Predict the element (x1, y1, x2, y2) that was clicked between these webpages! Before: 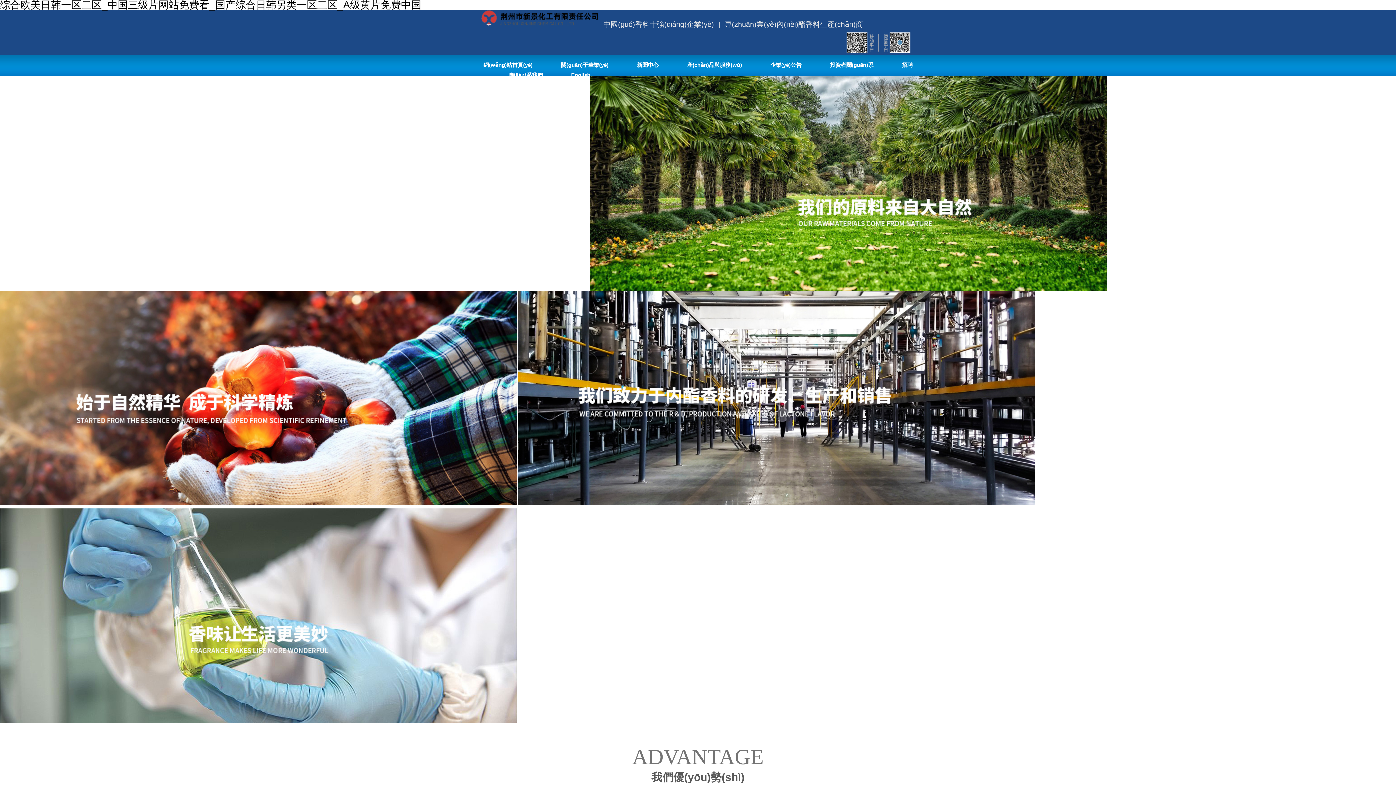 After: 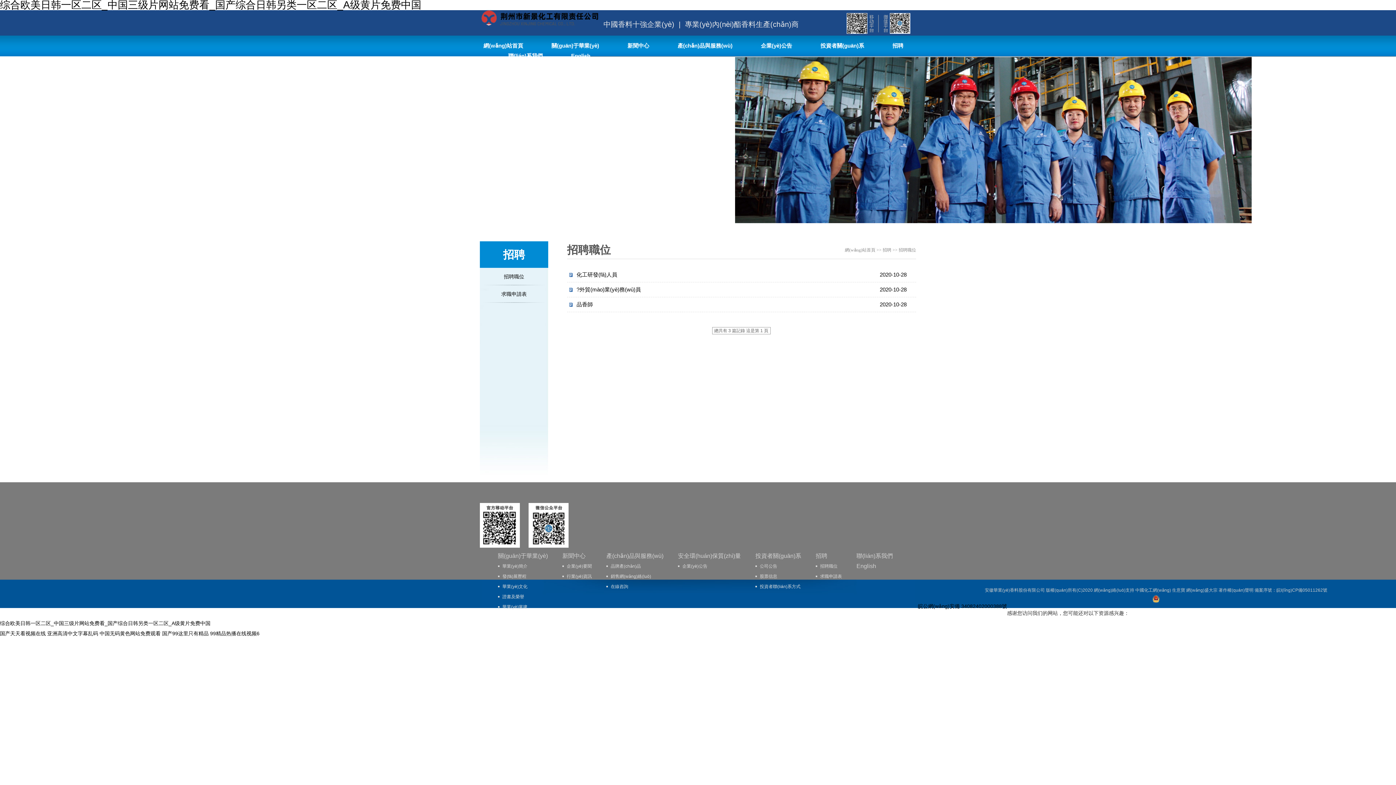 Action: label: 招聘 bbox: (902, 61, 913, 68)